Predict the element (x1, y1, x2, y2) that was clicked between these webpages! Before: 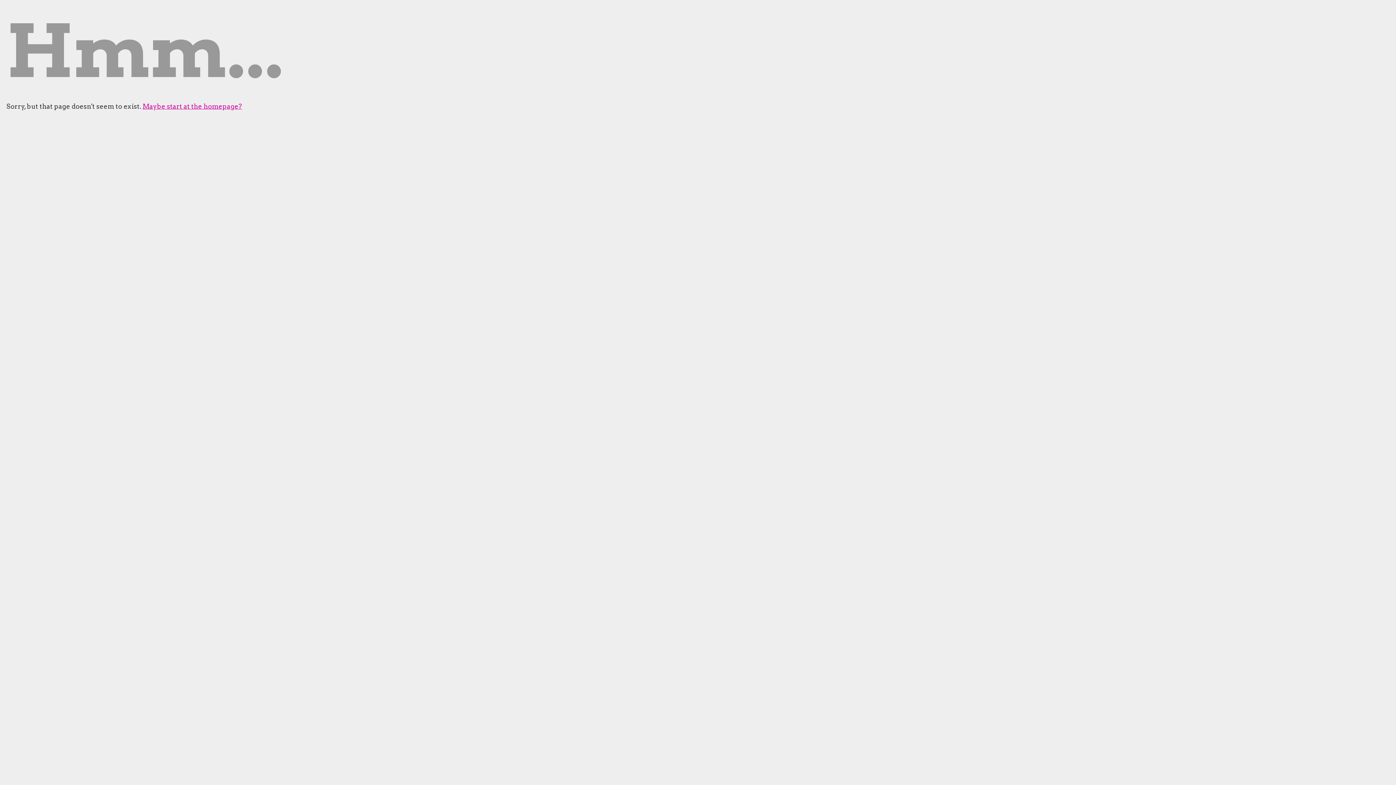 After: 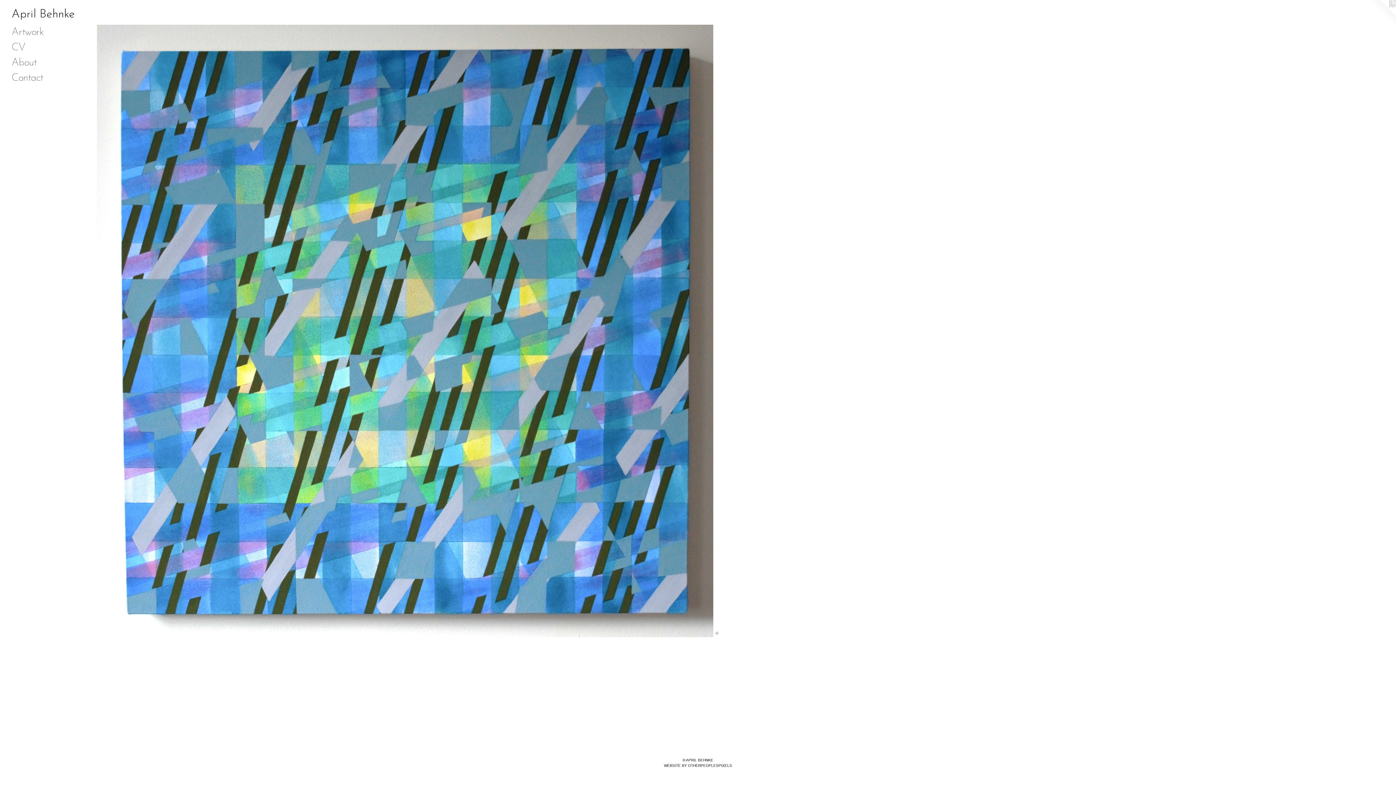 Action: label: Maybe start at the homepage? bbox: (142, 102, 242, 110)